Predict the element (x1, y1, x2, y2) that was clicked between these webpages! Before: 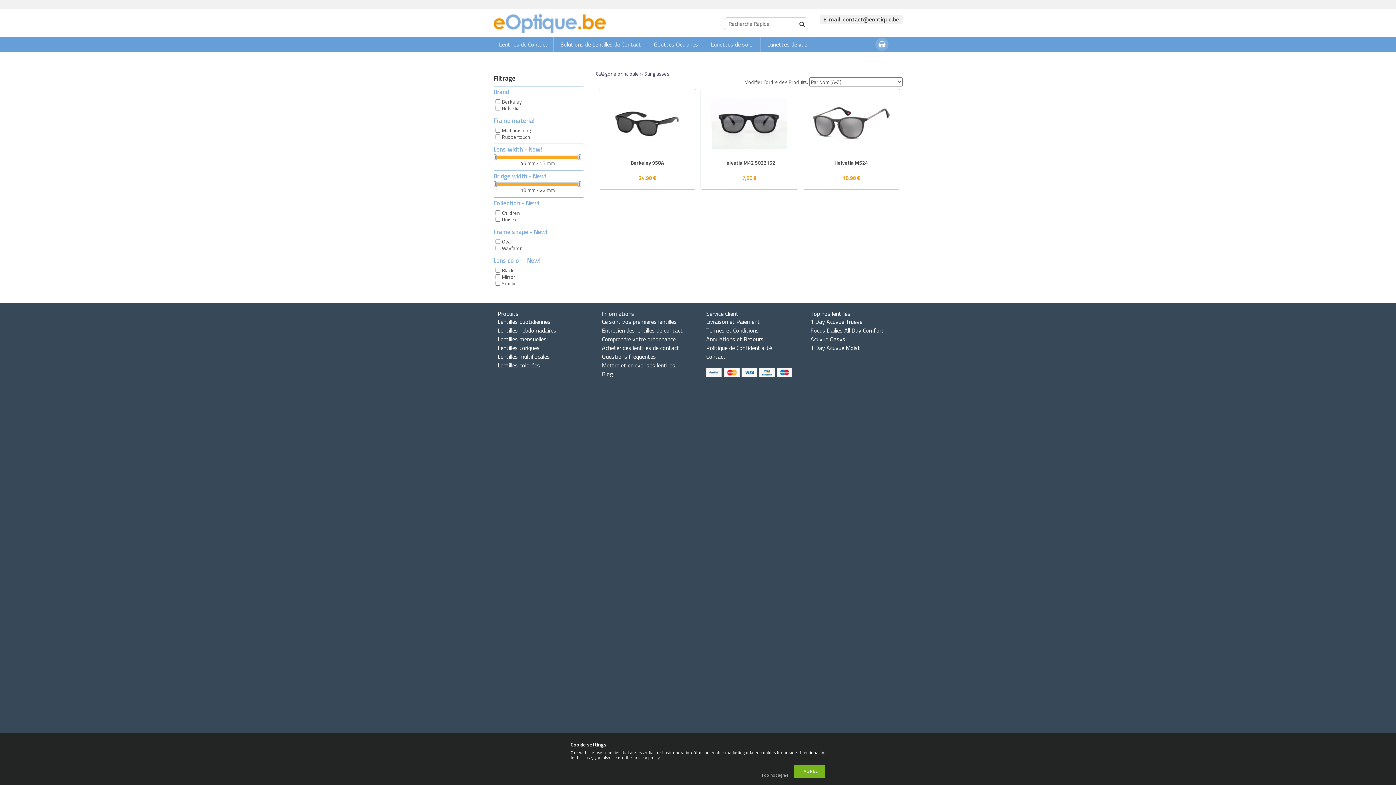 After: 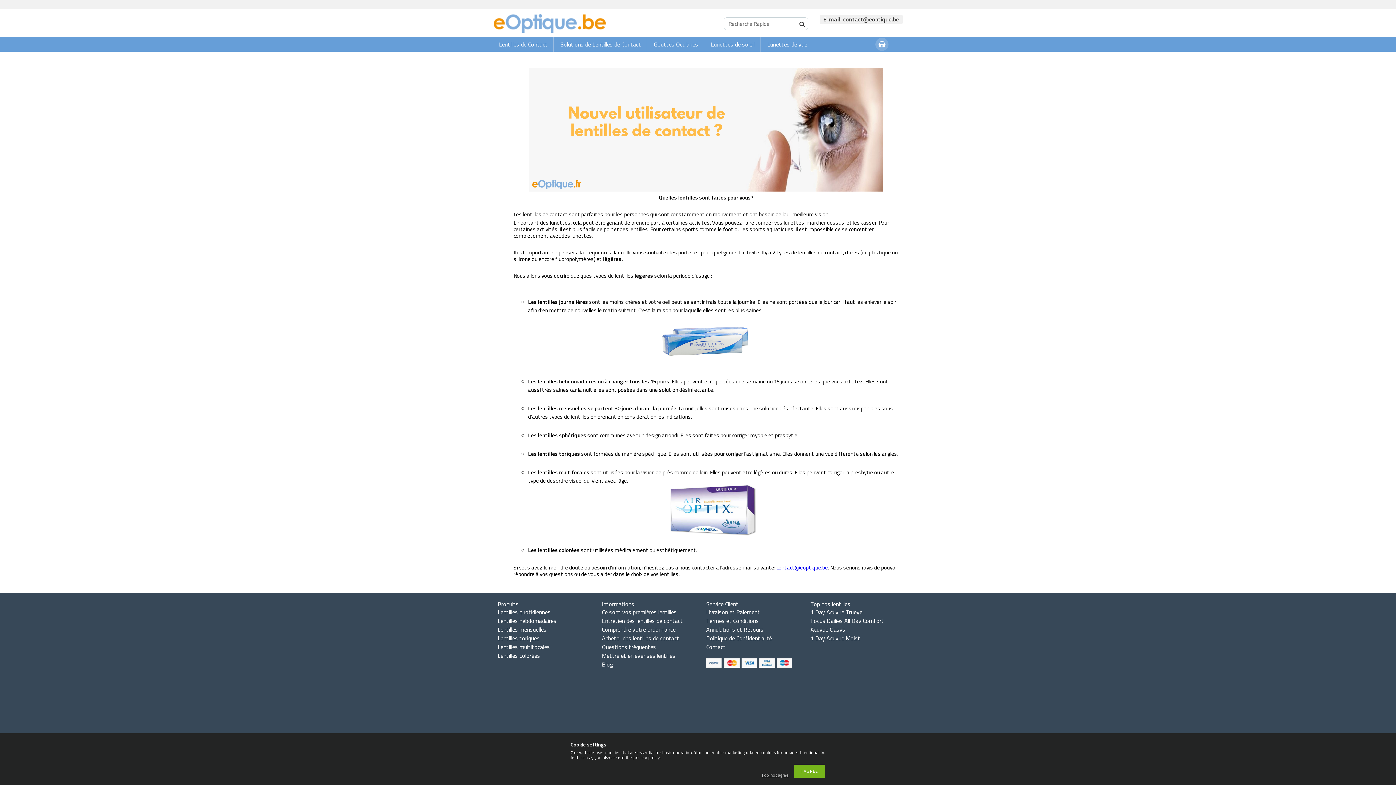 Action: bbox: (602, 317, 676, 326) label: Ce sont vos premières lentilles